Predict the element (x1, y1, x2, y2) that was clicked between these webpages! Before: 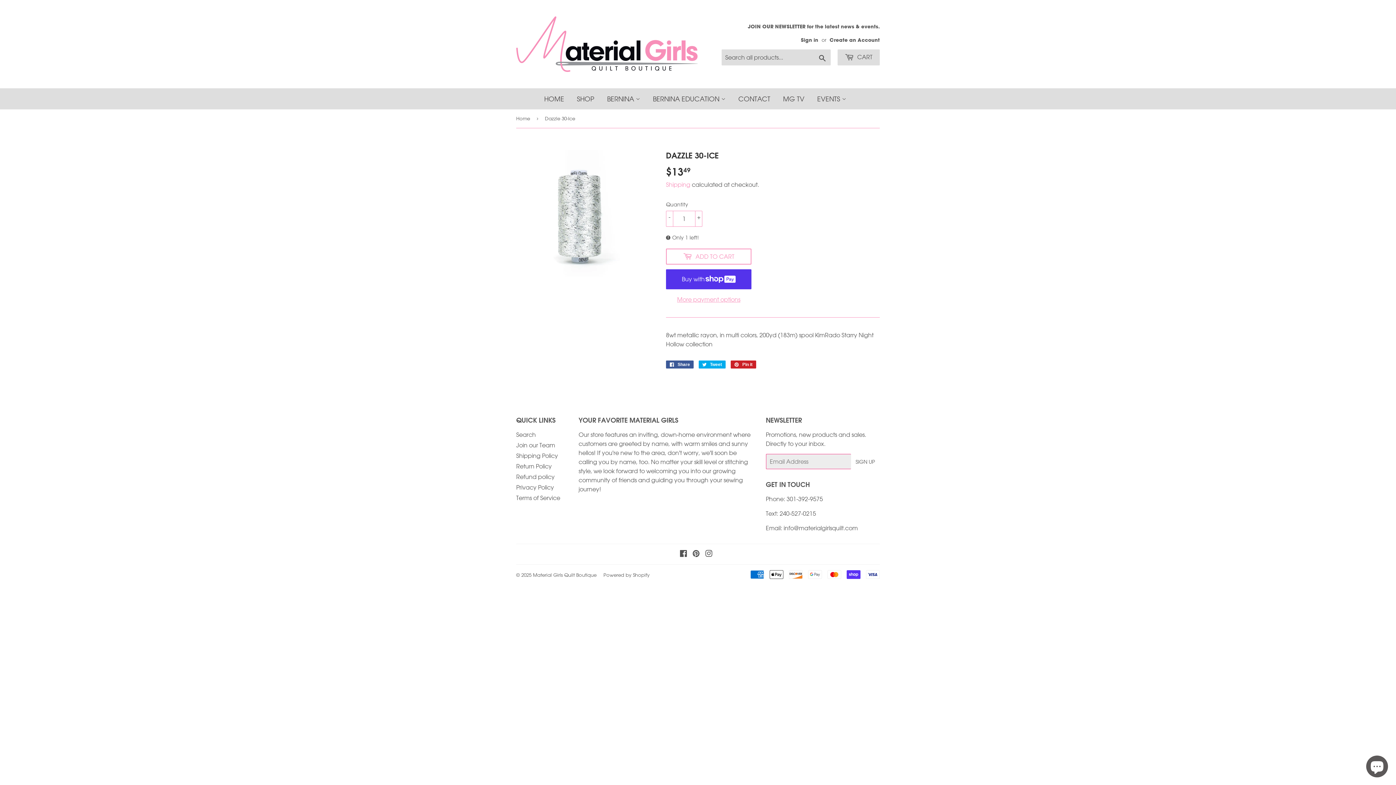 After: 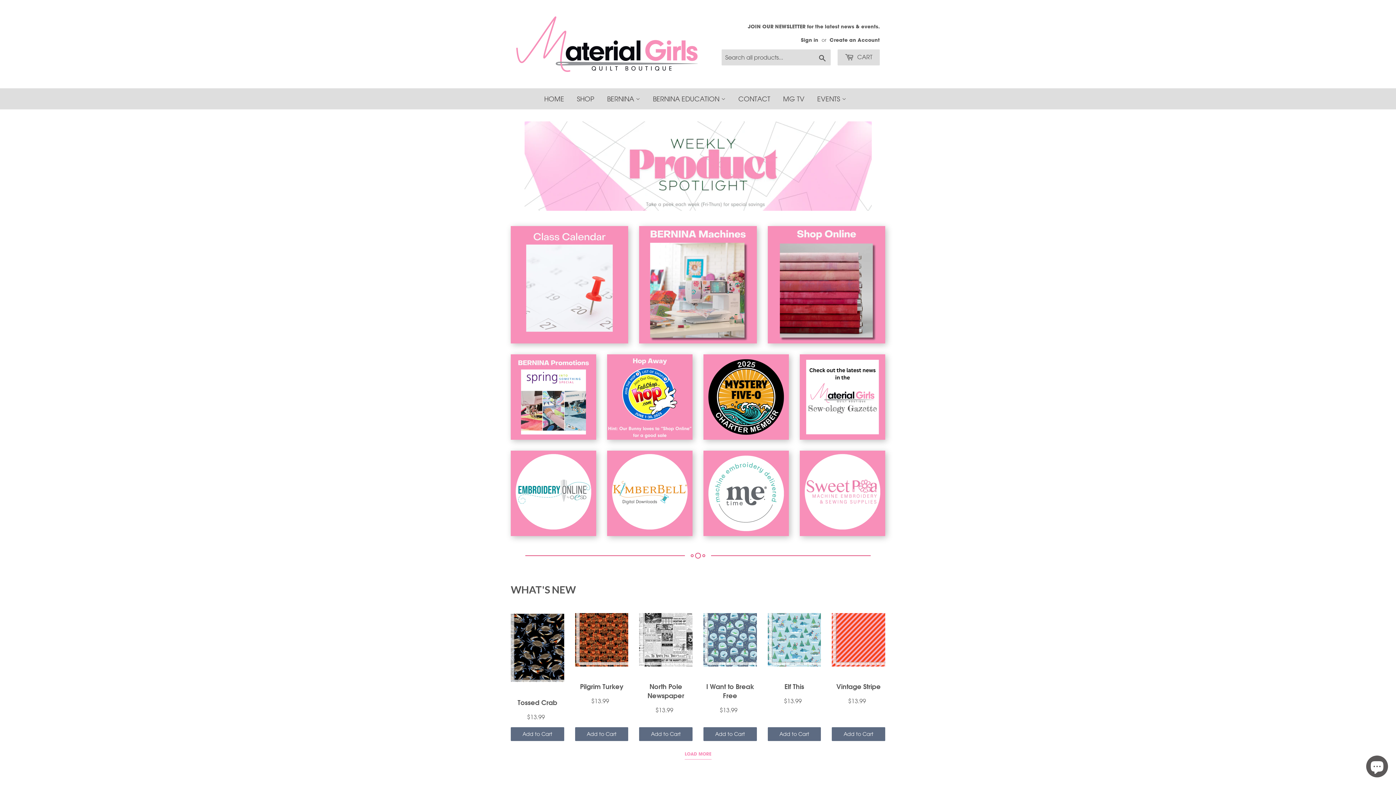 Action: bbox: (533, 571, 596, 578) label: Material Girls Quilt Boutique